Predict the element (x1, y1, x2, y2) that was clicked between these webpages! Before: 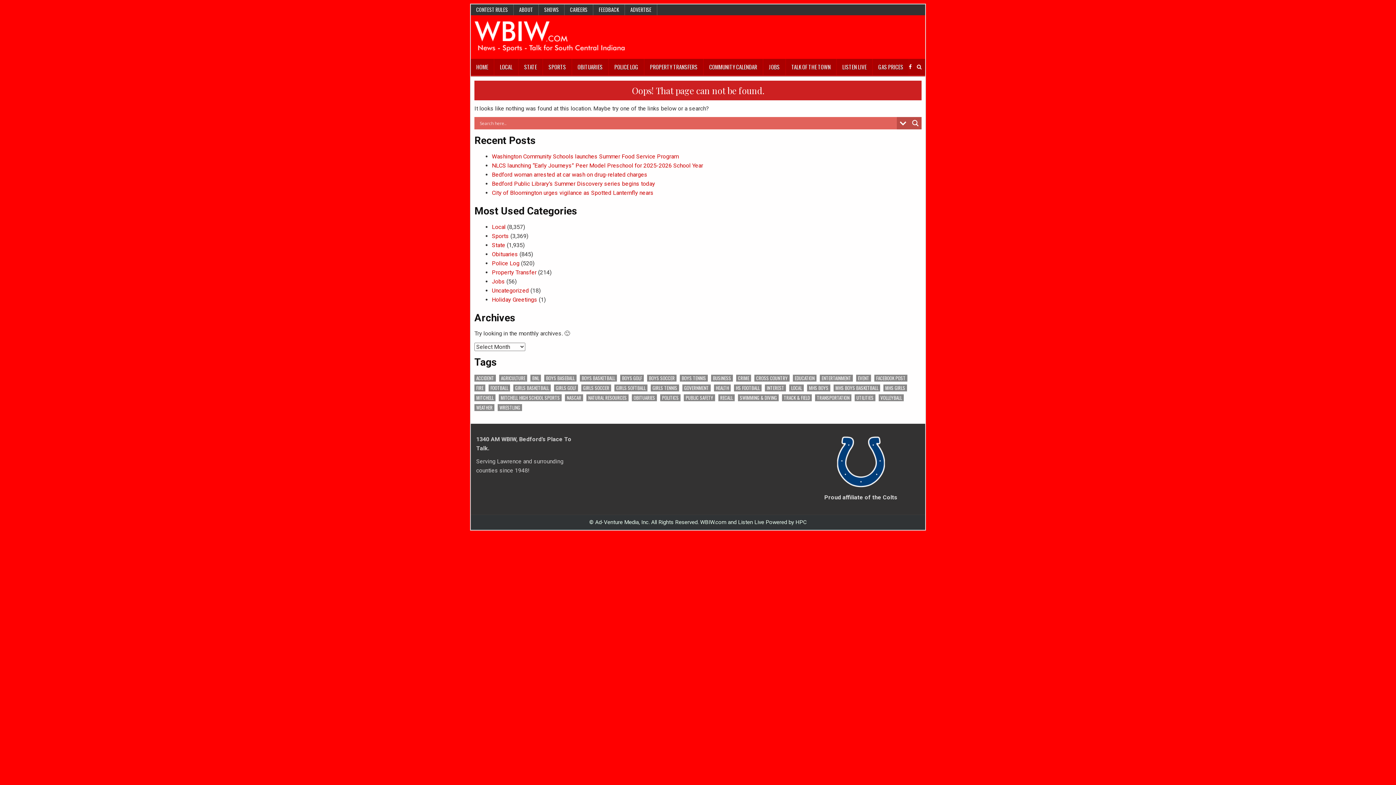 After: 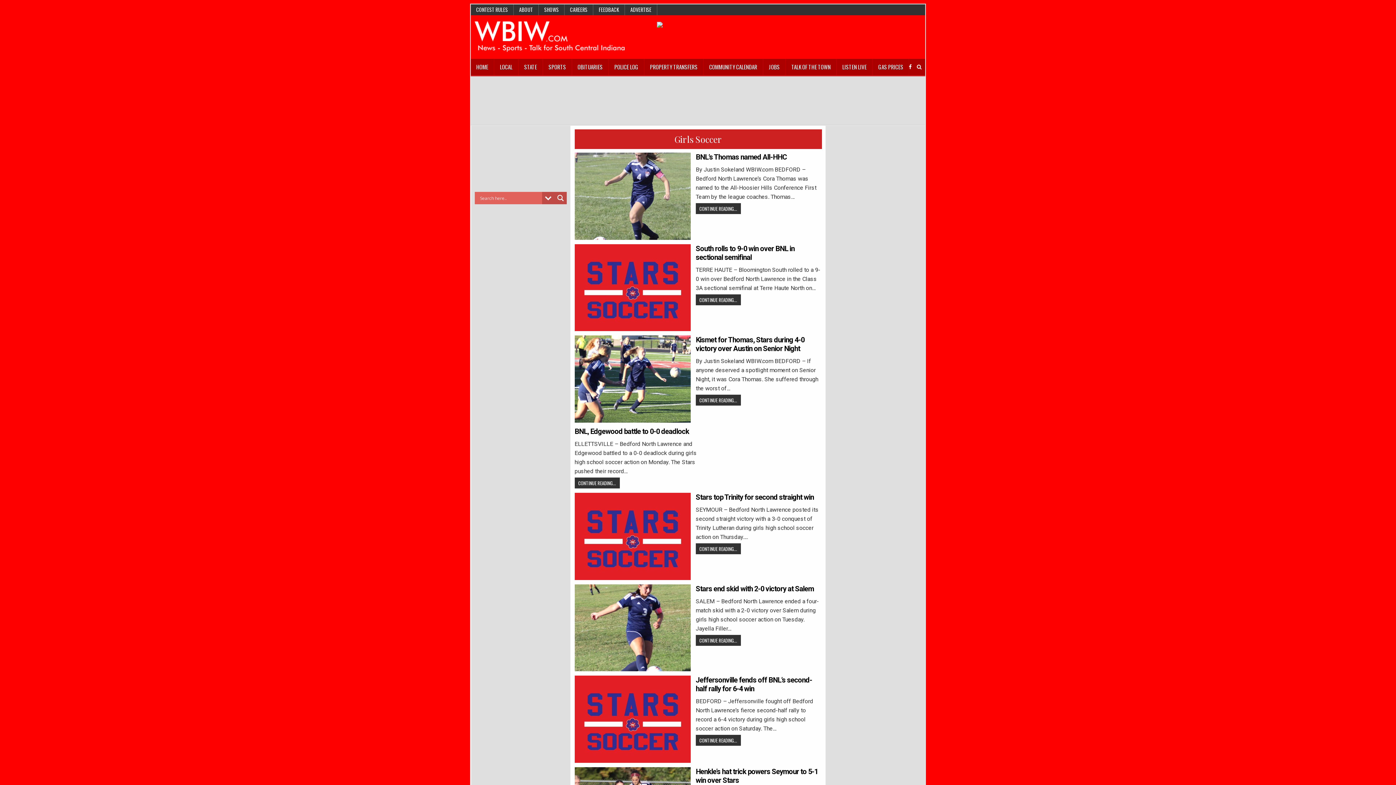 Action: label: Girls Soccer (105 items) bbox: (581, 384, 611, 391)